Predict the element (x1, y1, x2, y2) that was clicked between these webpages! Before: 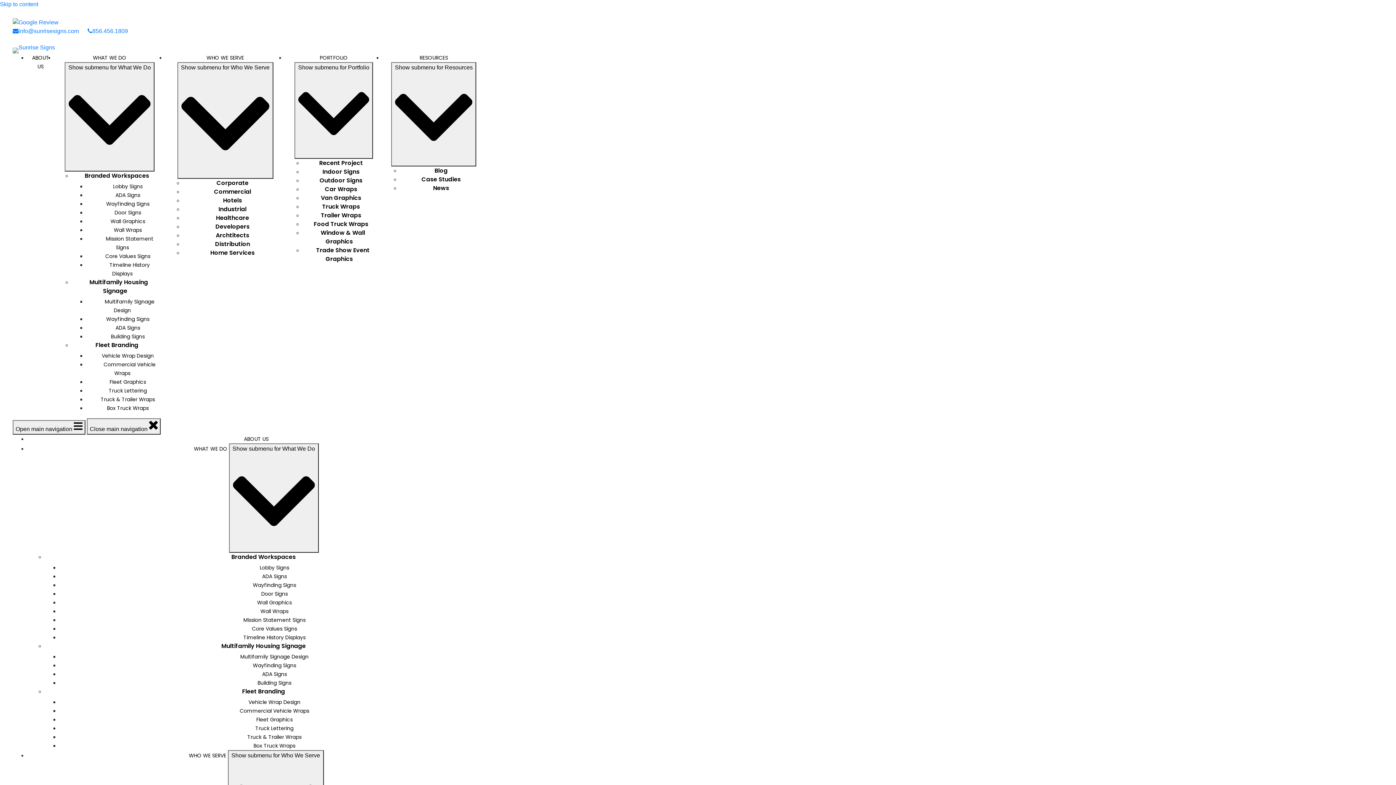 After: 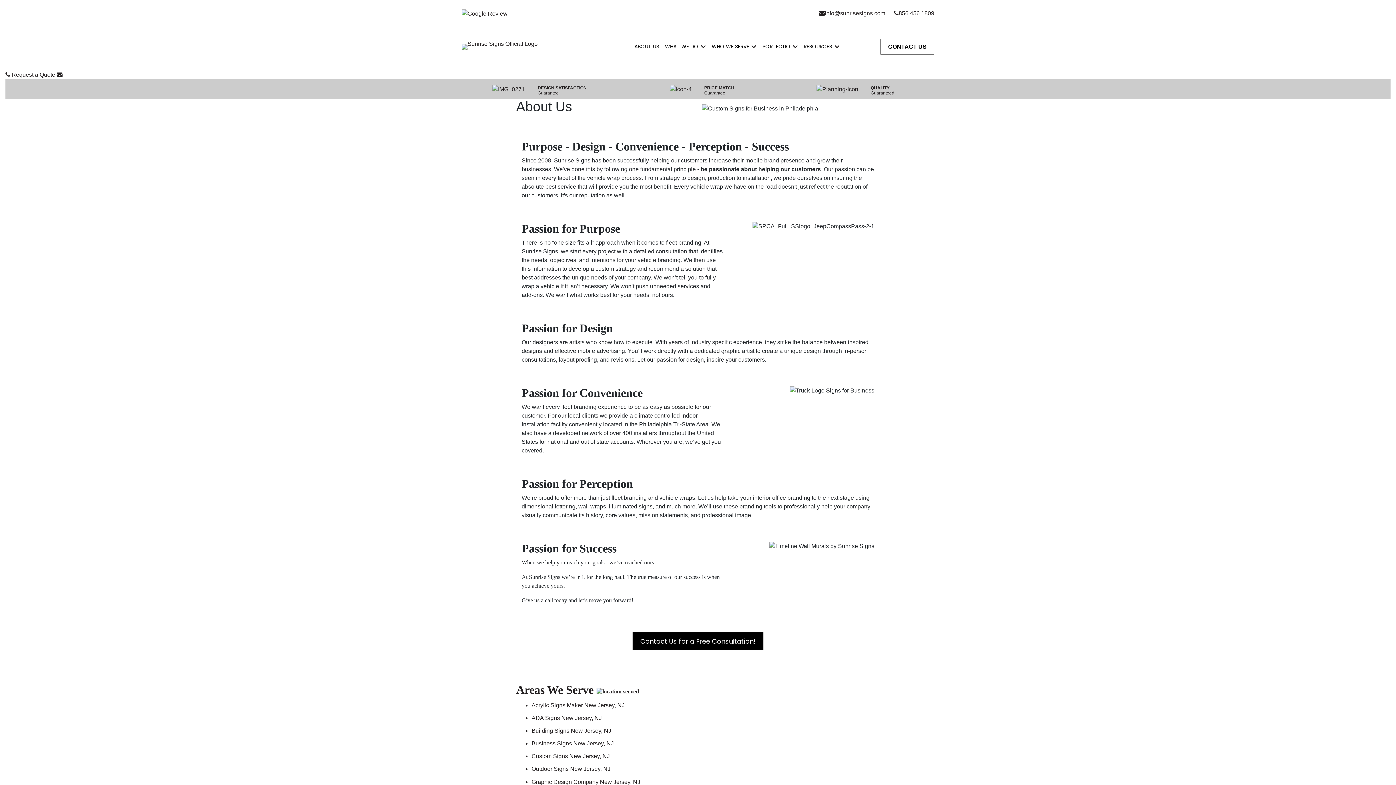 Action: bbox: (244, 423, 268, 455) label: ABOUT US